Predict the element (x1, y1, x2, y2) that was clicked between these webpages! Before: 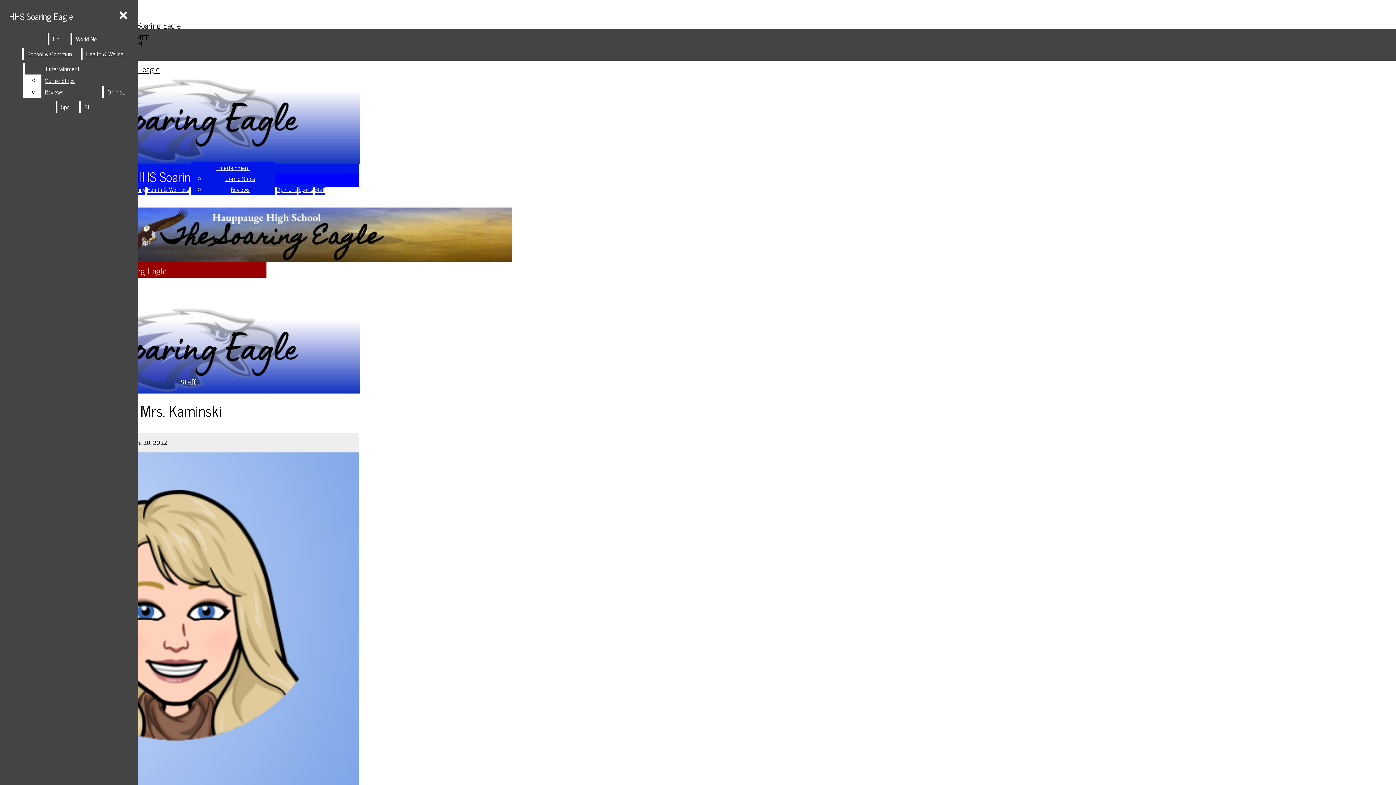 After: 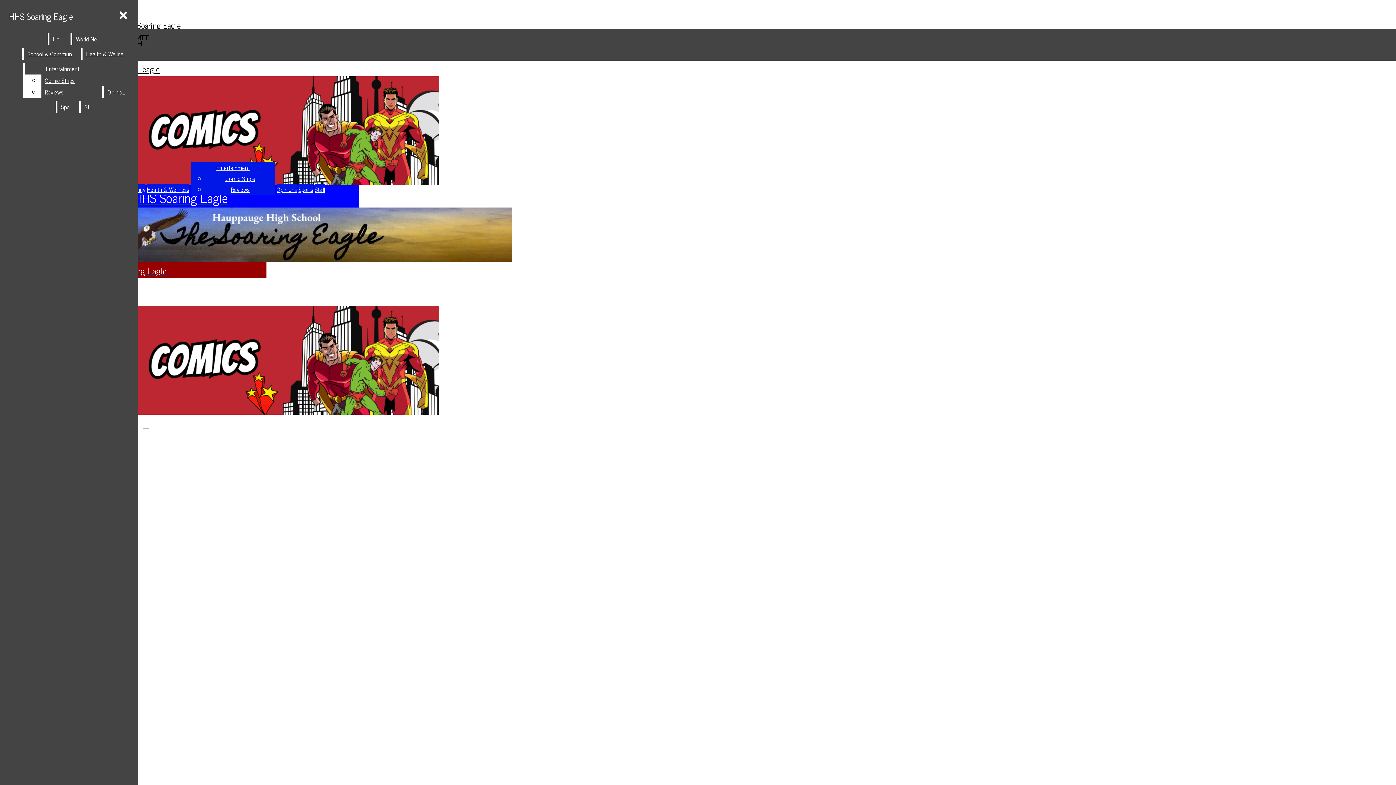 Action: label: Comic Strips bbox: (225, 173, 255, 183)